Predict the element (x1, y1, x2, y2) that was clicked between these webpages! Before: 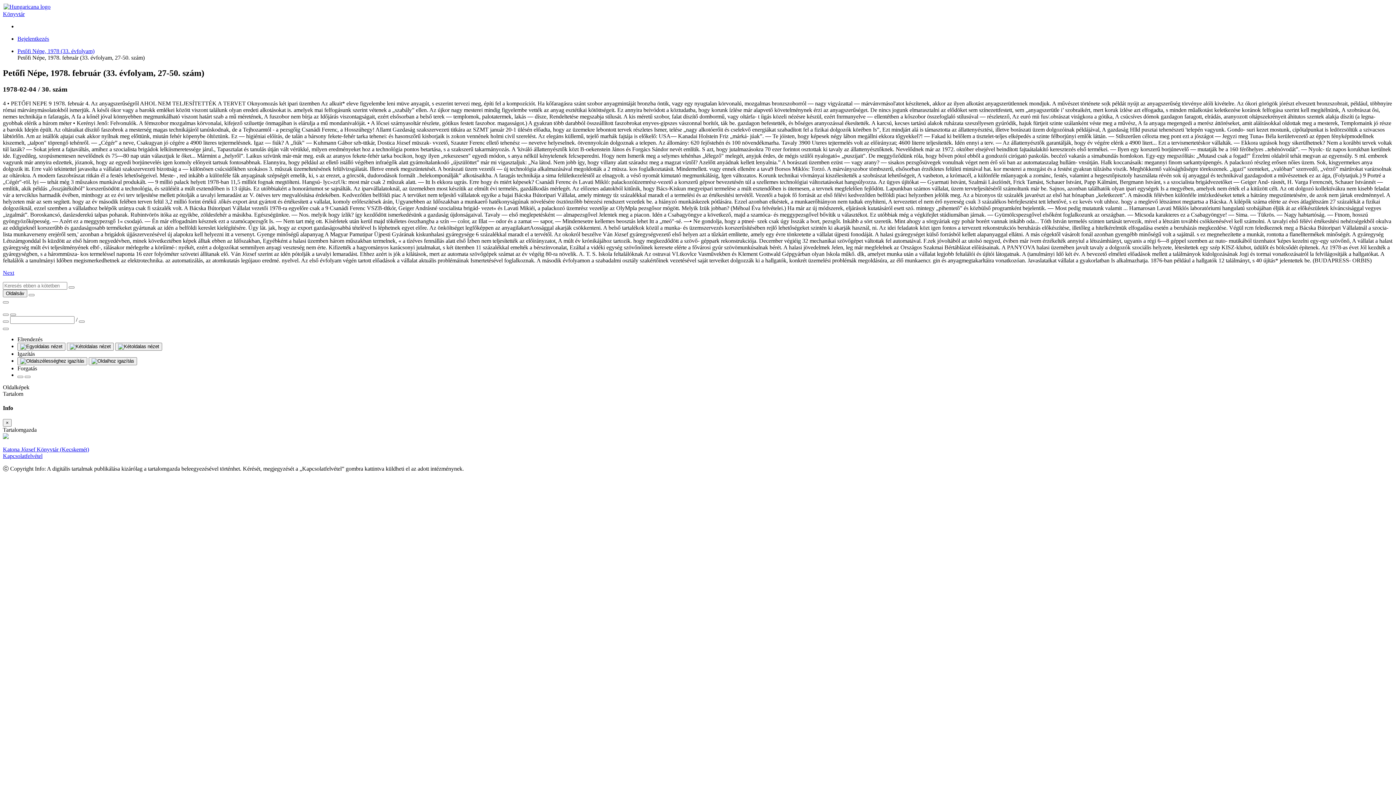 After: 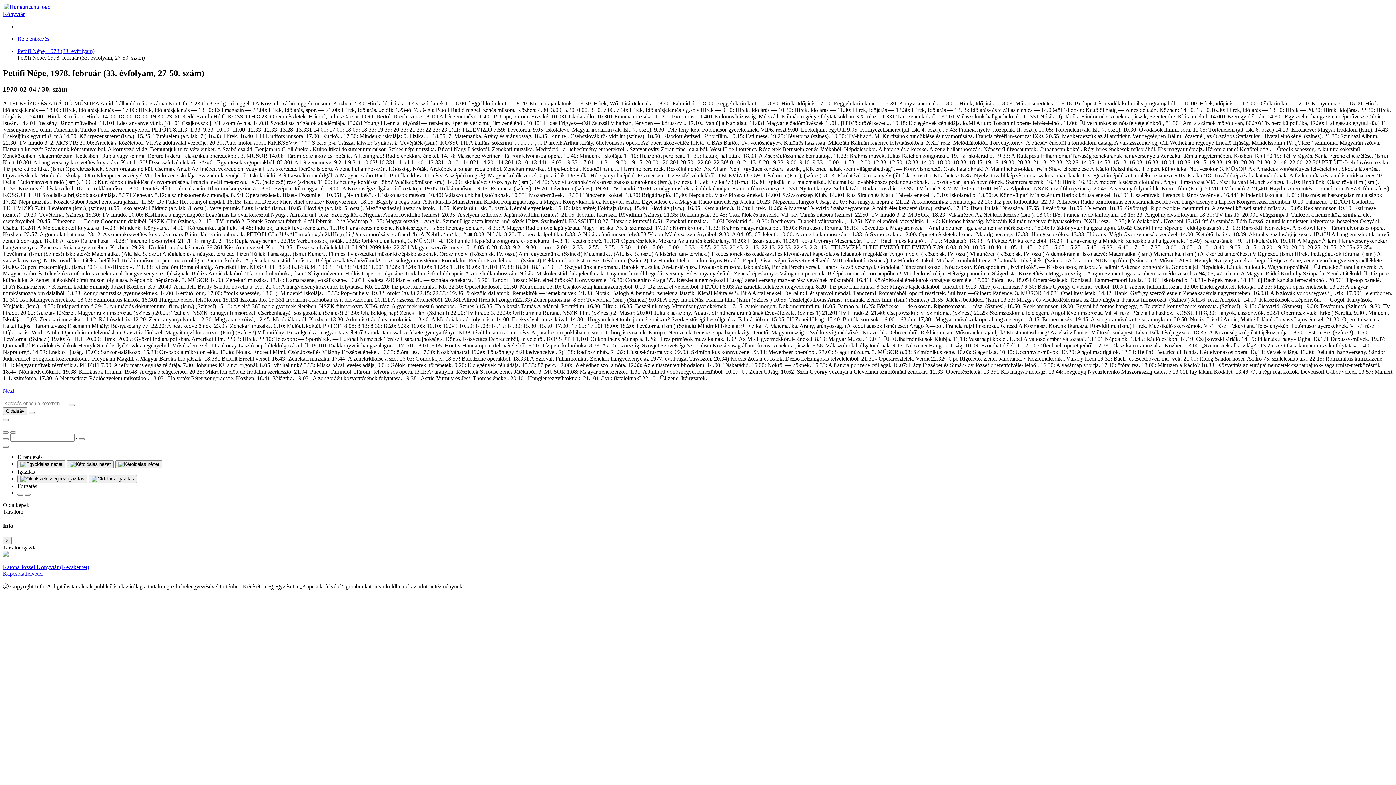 Action: label: Next bbox: (2, 269, 14, 275)